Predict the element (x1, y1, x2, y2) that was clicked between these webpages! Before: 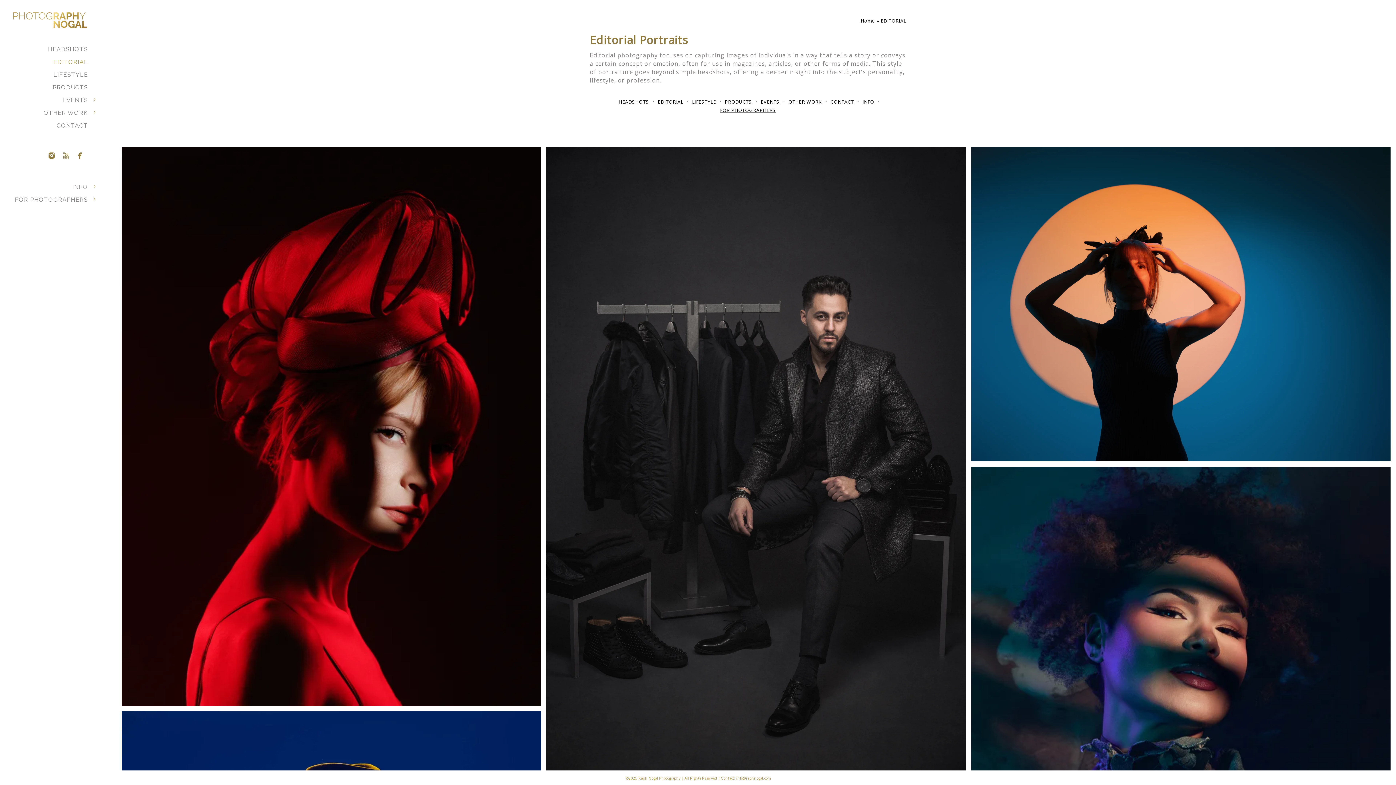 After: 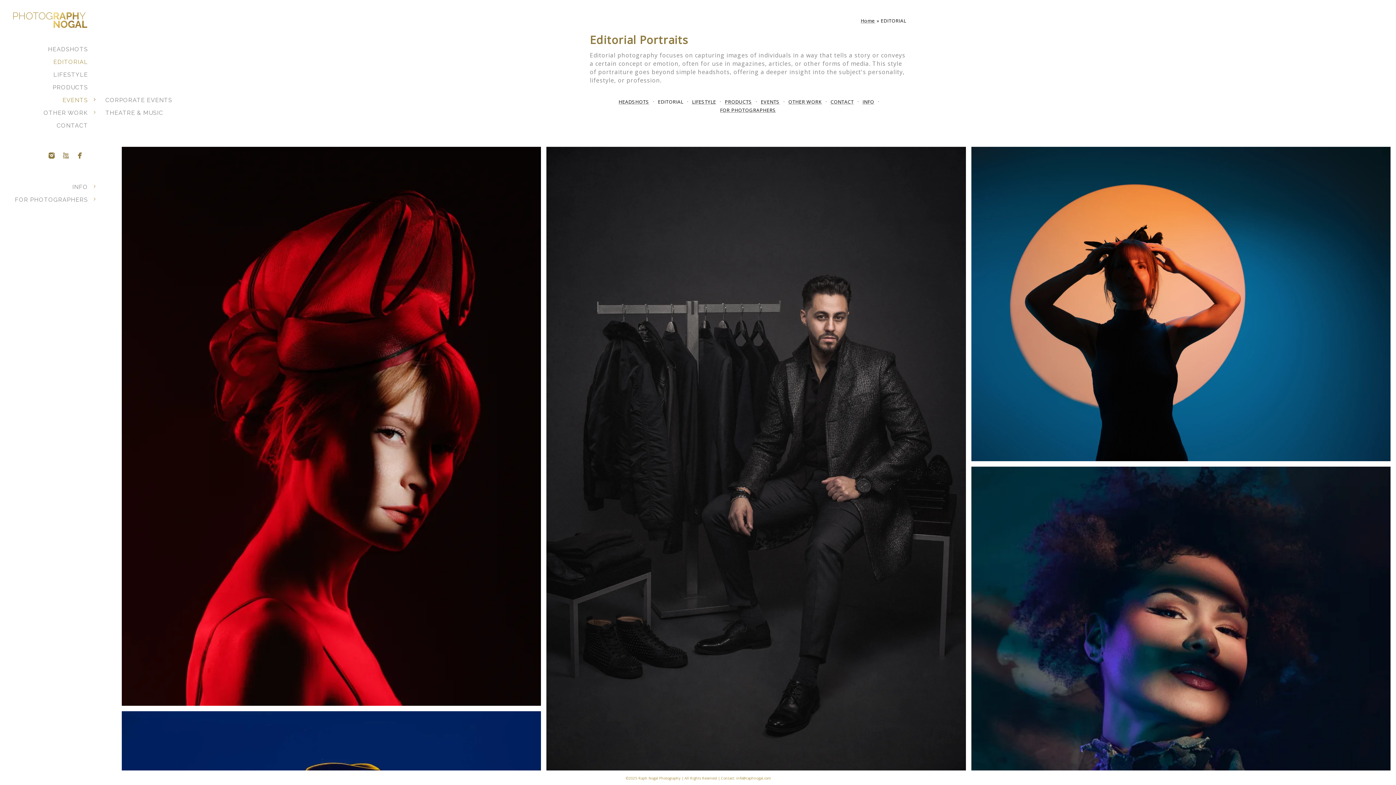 Action: label: EVENTS bbox: (62, 96, 88, 103)